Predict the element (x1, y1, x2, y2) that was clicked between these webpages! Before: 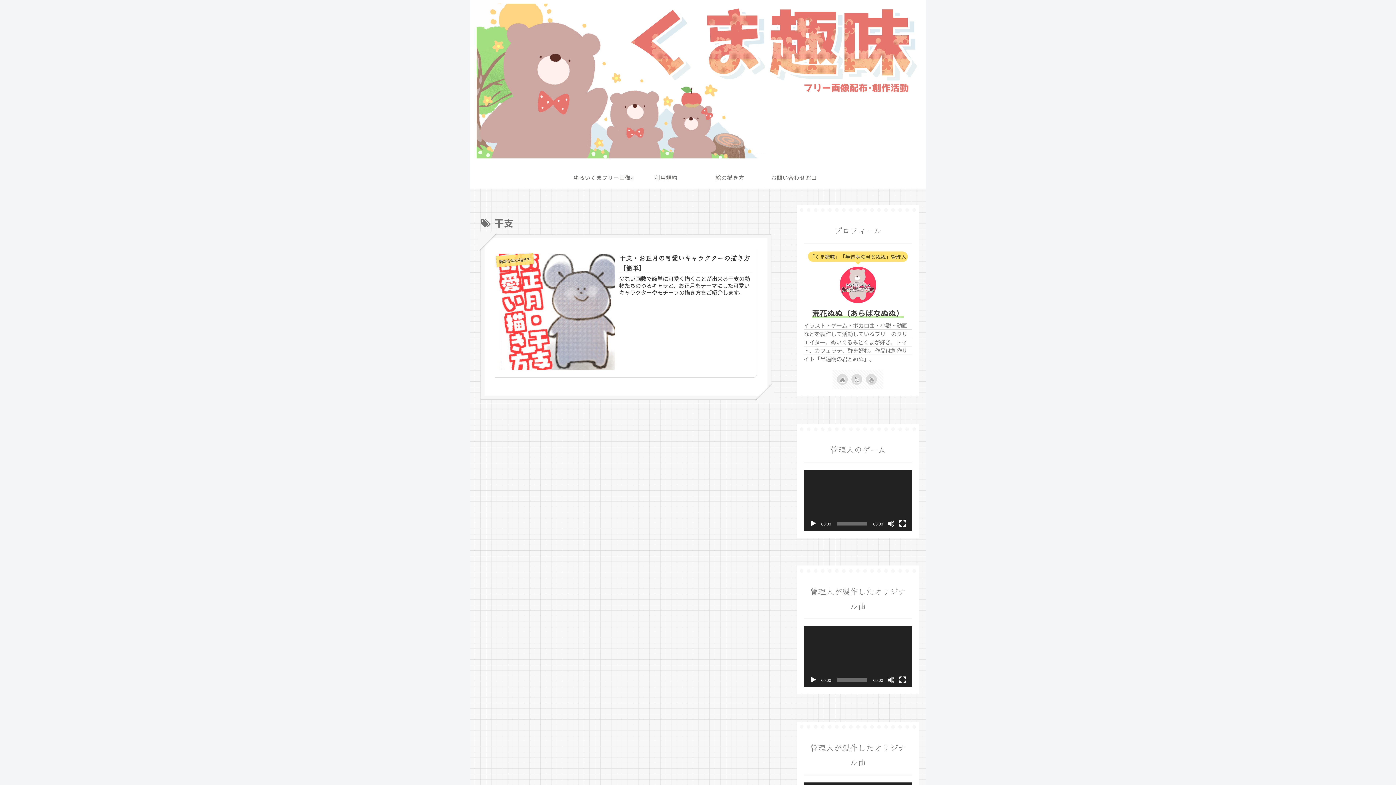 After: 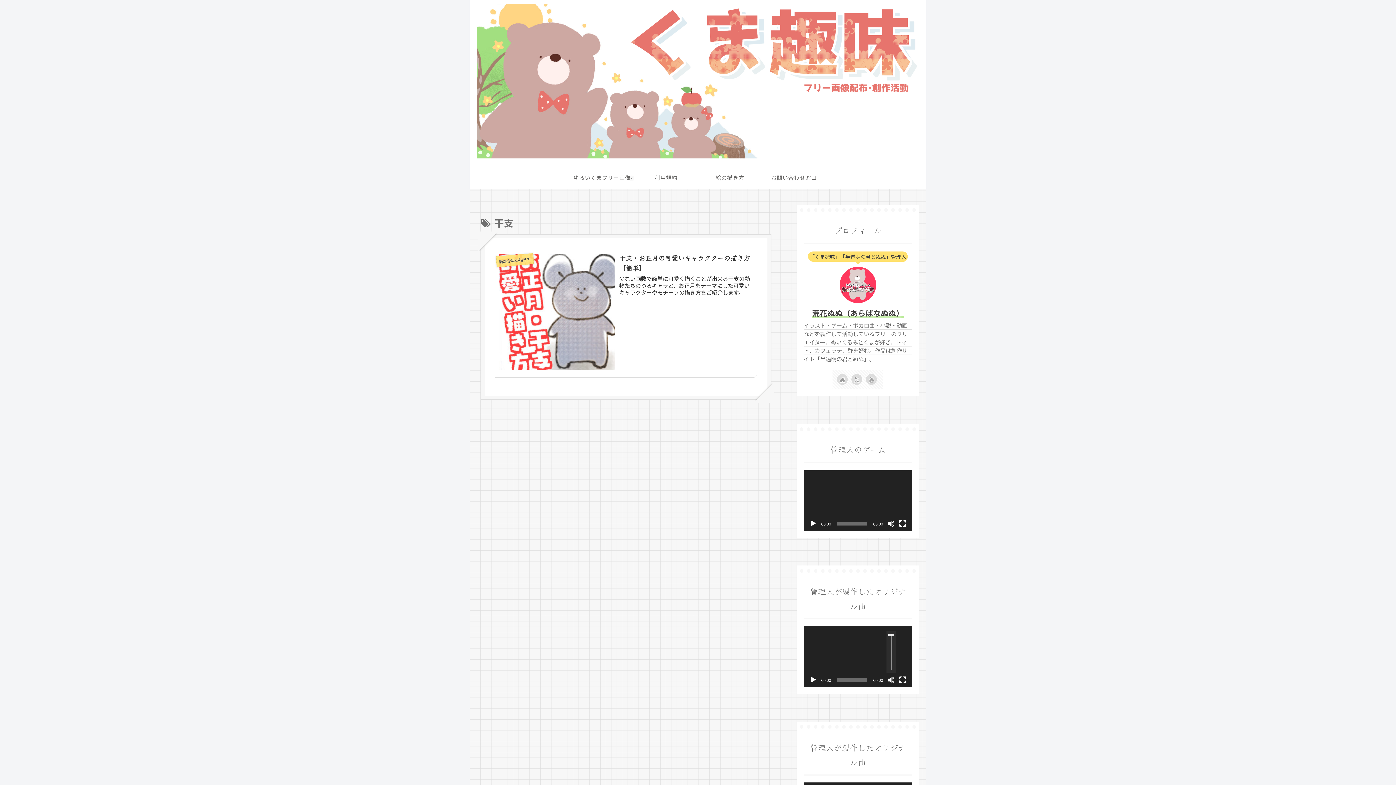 Action: bbox: (887, 676, 894, 683) label: ミュート